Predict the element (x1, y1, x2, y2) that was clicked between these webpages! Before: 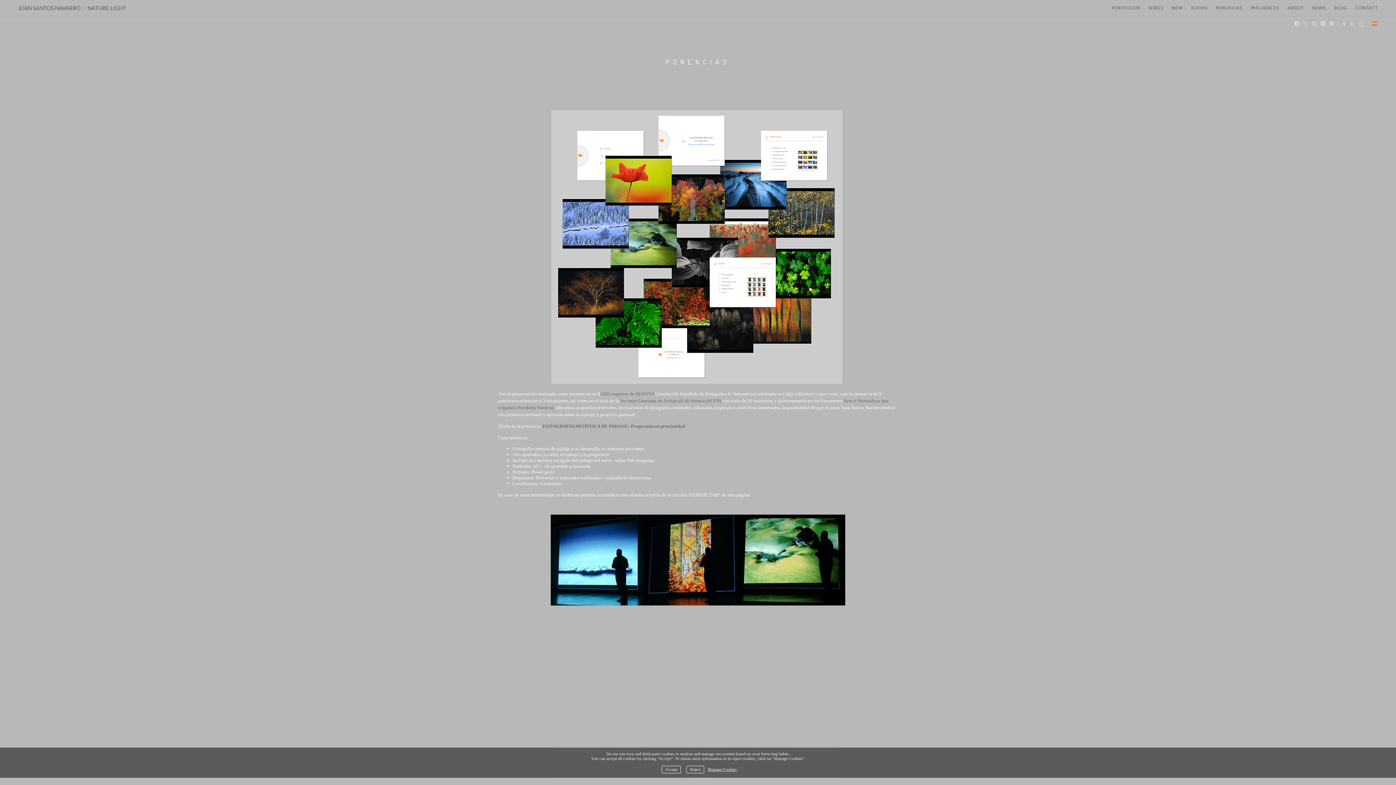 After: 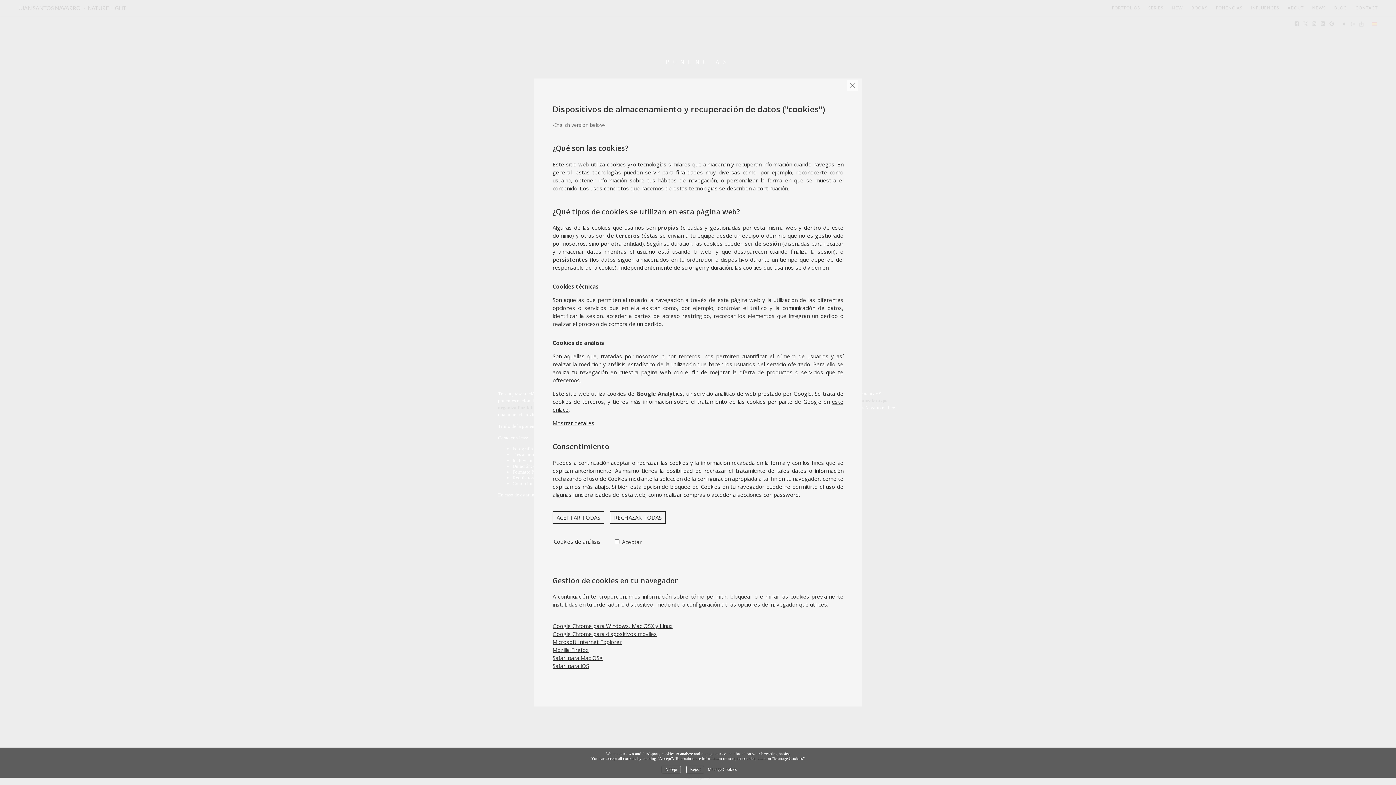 Action: label: Manage Cookies bbox: (707, 767, 737, 772)